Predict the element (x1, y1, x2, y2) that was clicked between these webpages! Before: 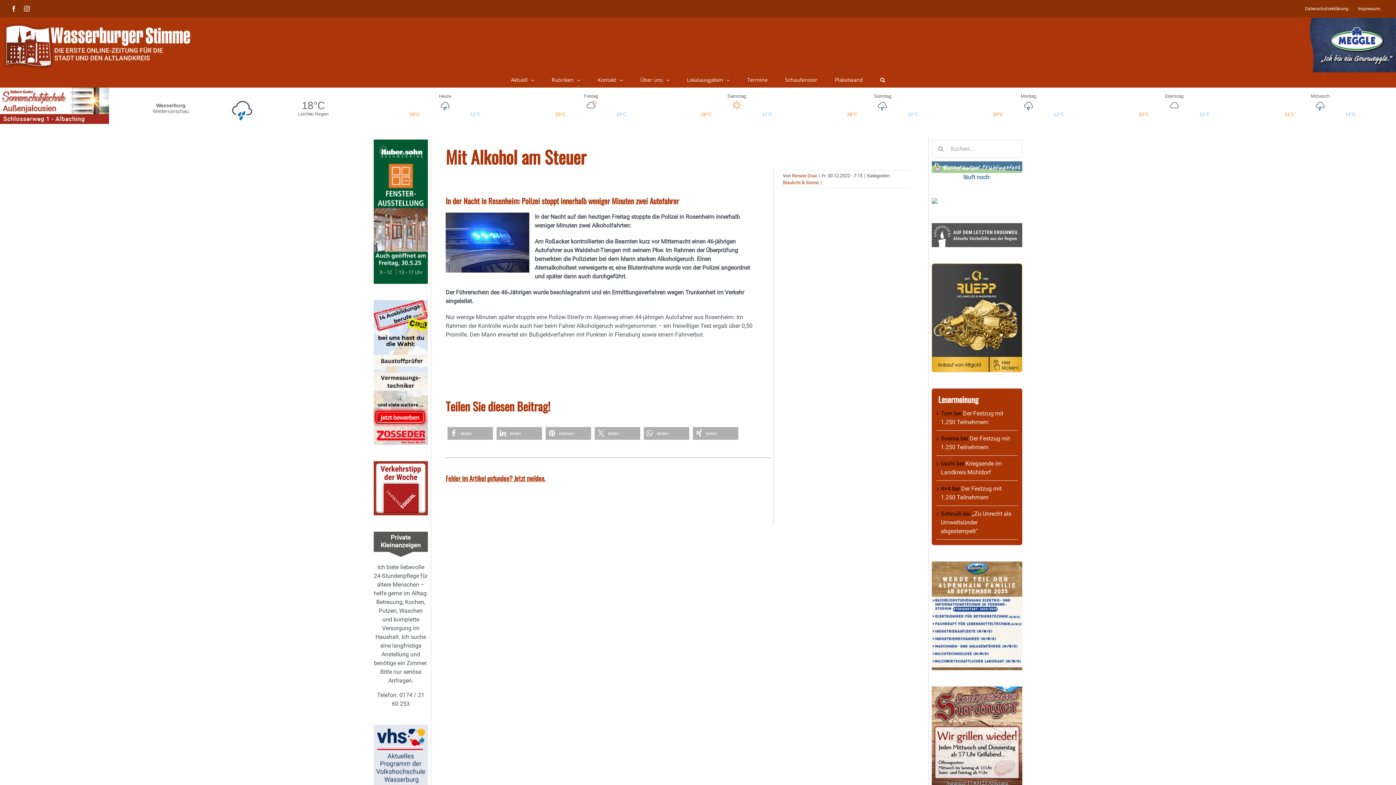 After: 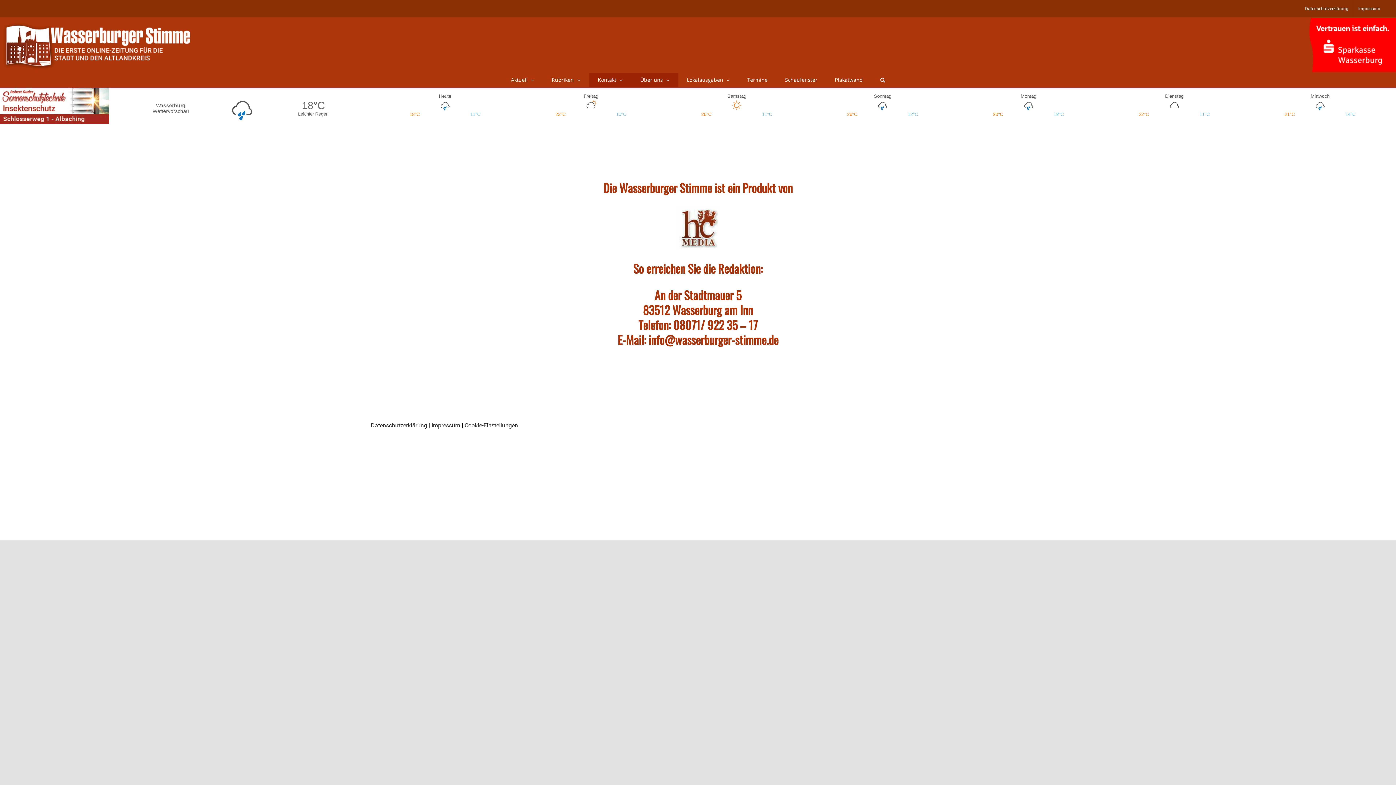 Action: label: Kontakt bbox: (589, 72, 631, 87)